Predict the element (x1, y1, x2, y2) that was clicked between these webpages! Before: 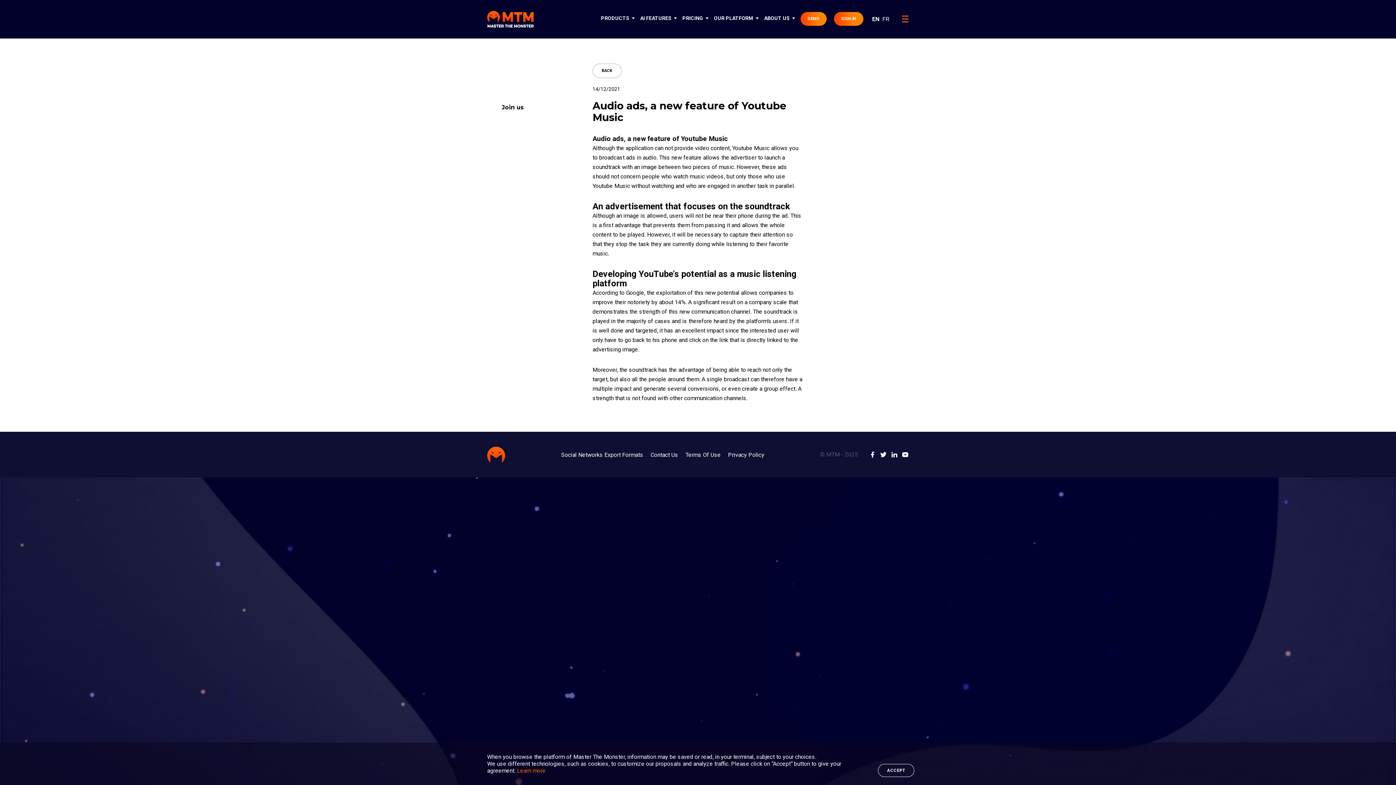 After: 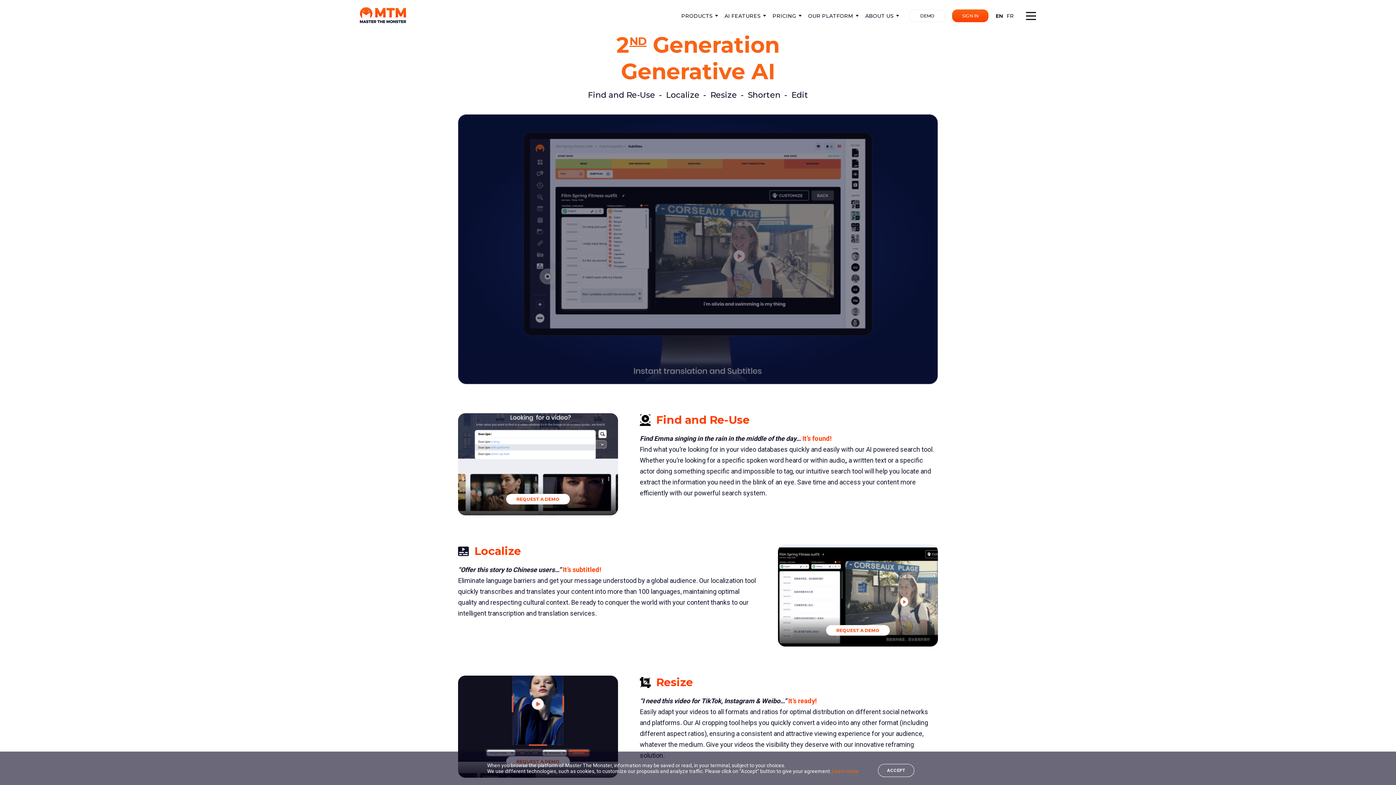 Action: bbox: (640, 15, 671, 21) label: AI FEATURES